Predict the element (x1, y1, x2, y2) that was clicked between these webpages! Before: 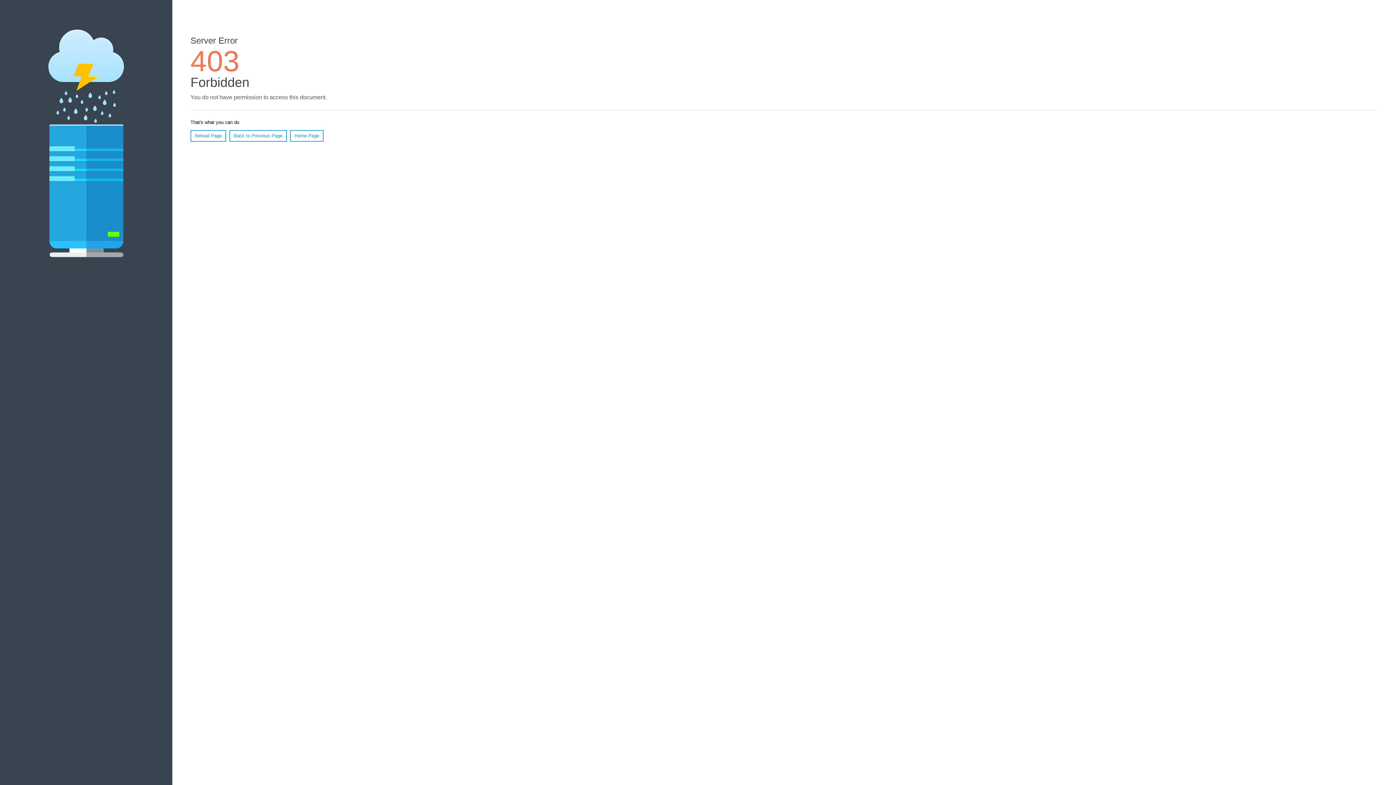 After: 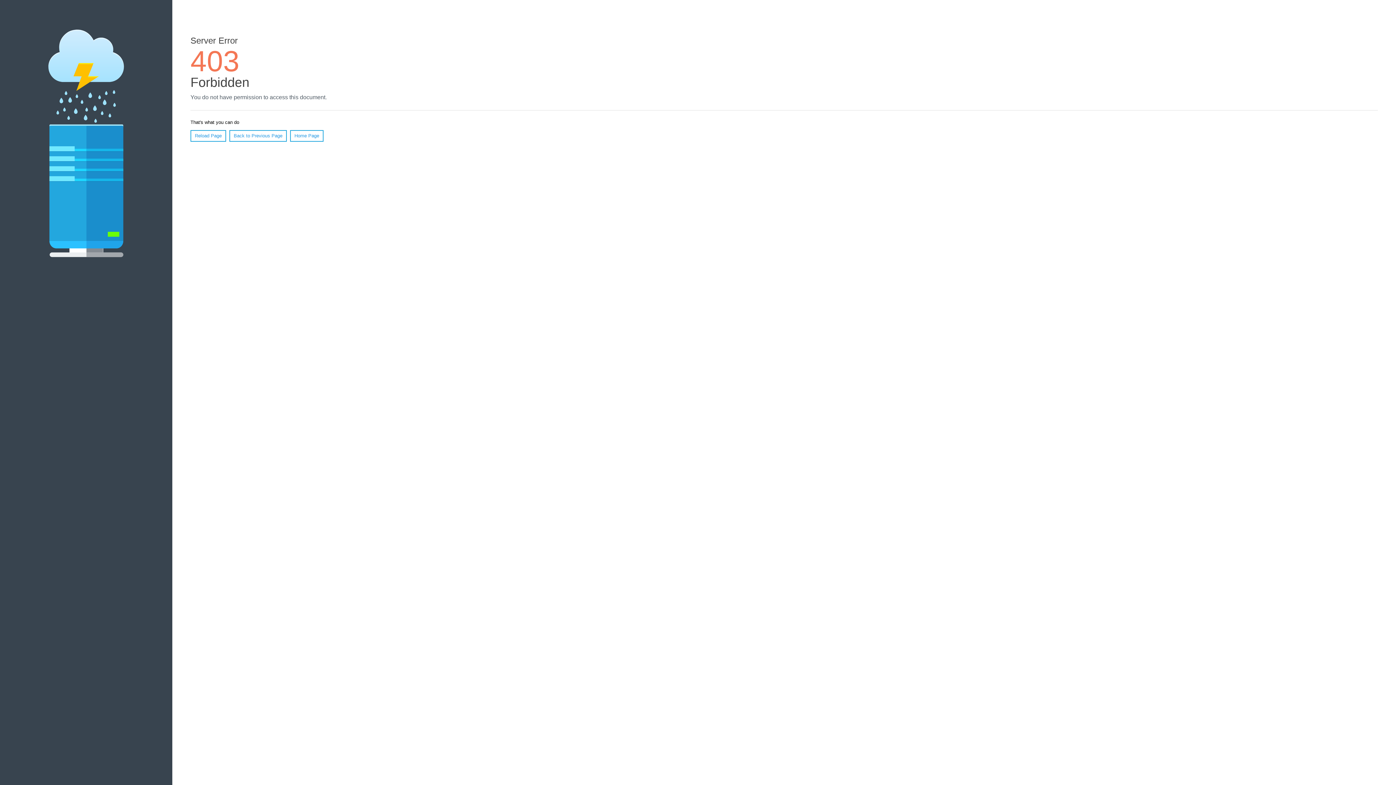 Action: bbox: (290, 130, 323, 141) label: Home Page